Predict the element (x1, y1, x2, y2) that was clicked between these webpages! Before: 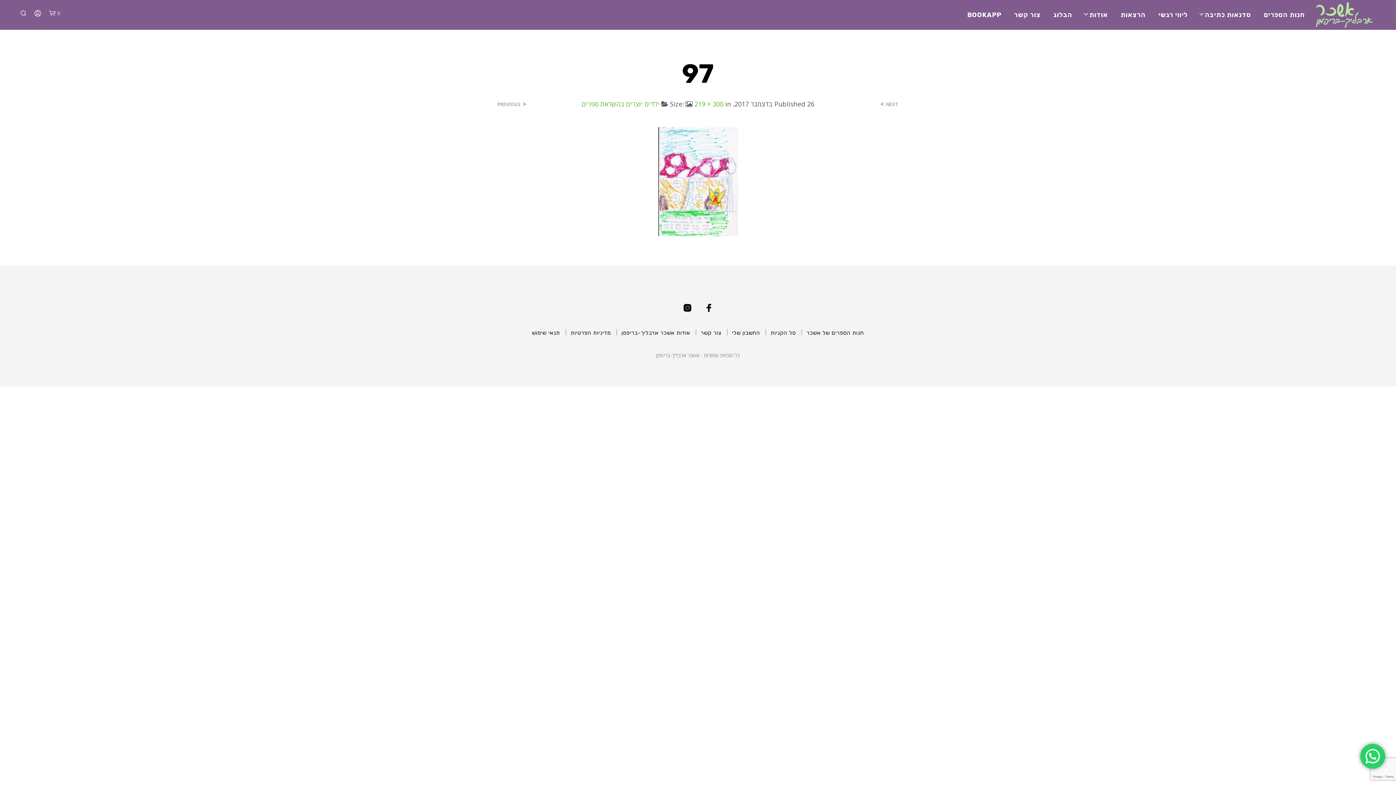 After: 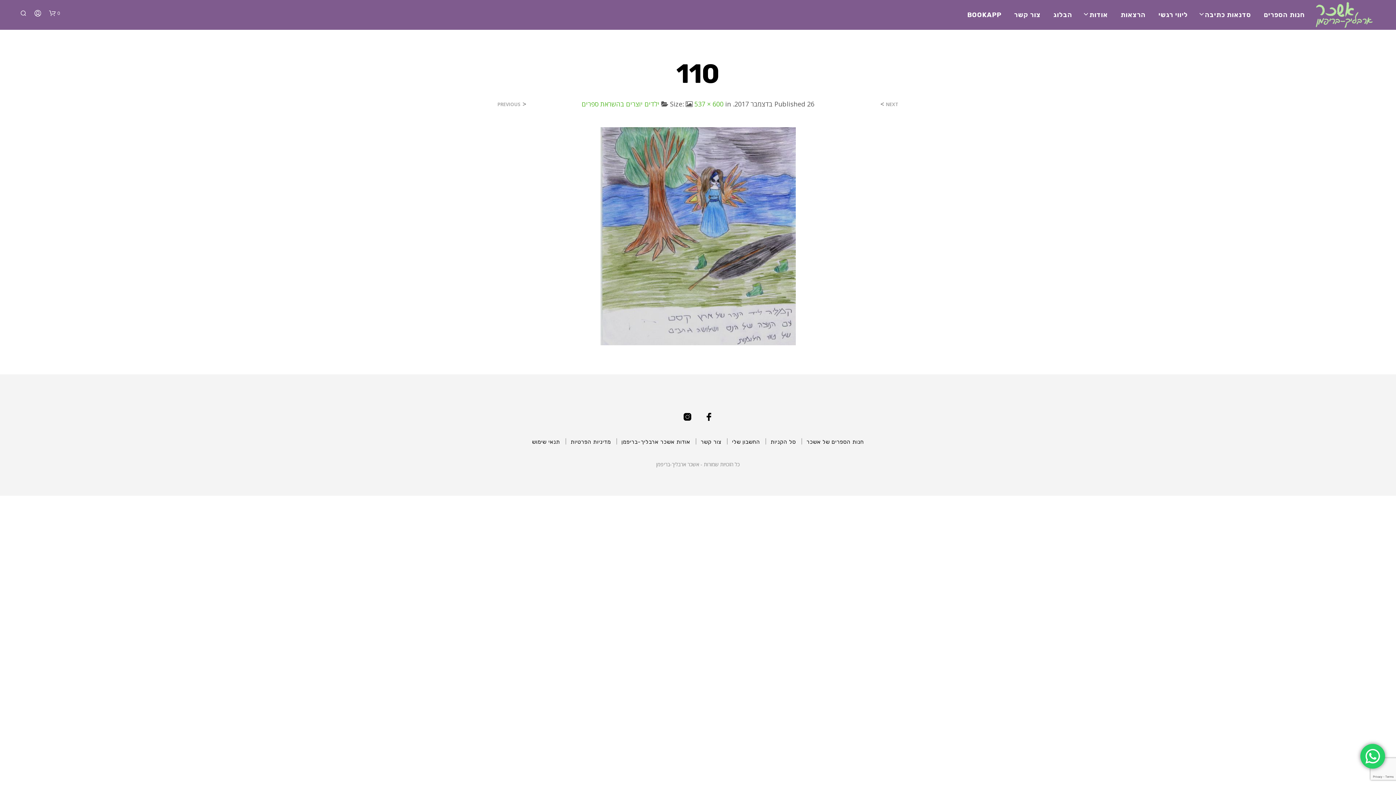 Action: label: NEXT bbox: (886, 102, 900, 106)